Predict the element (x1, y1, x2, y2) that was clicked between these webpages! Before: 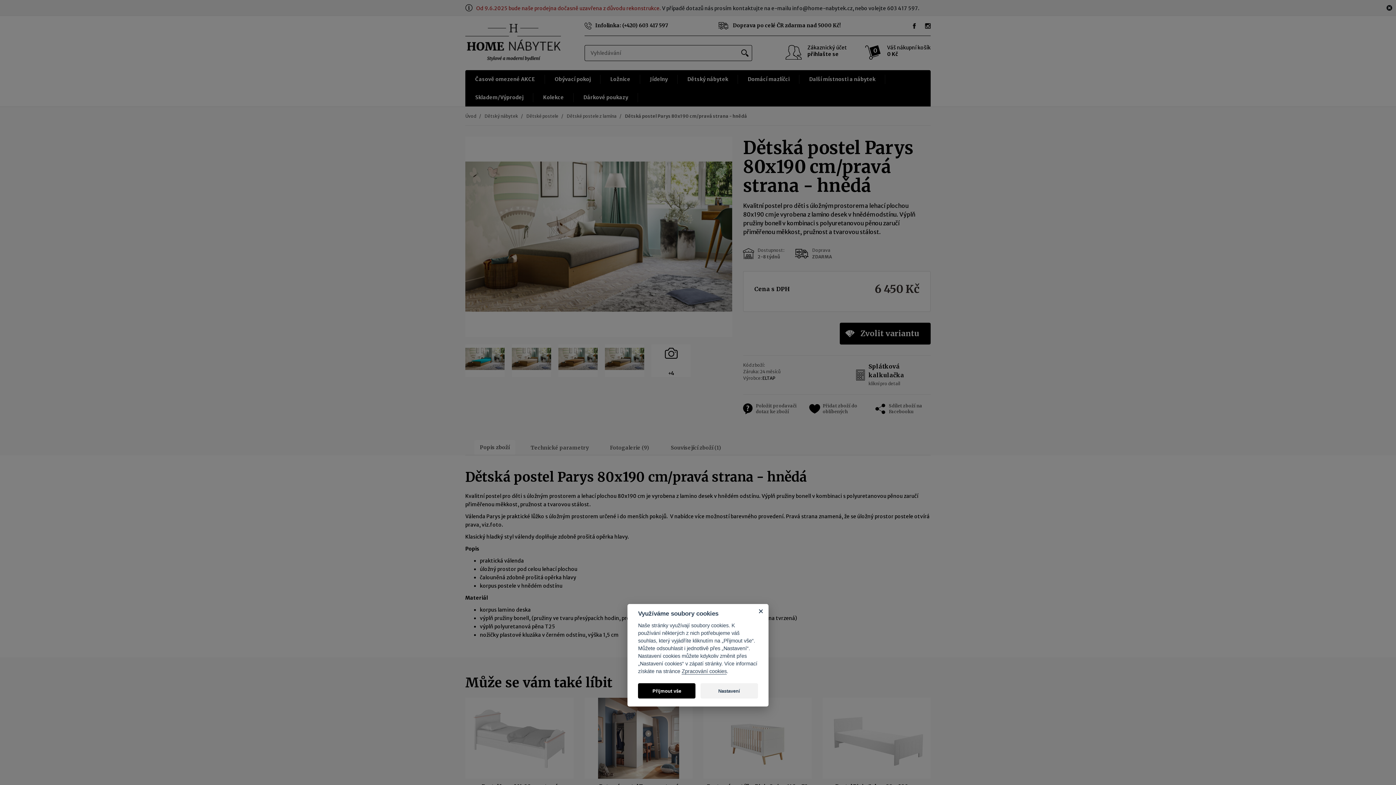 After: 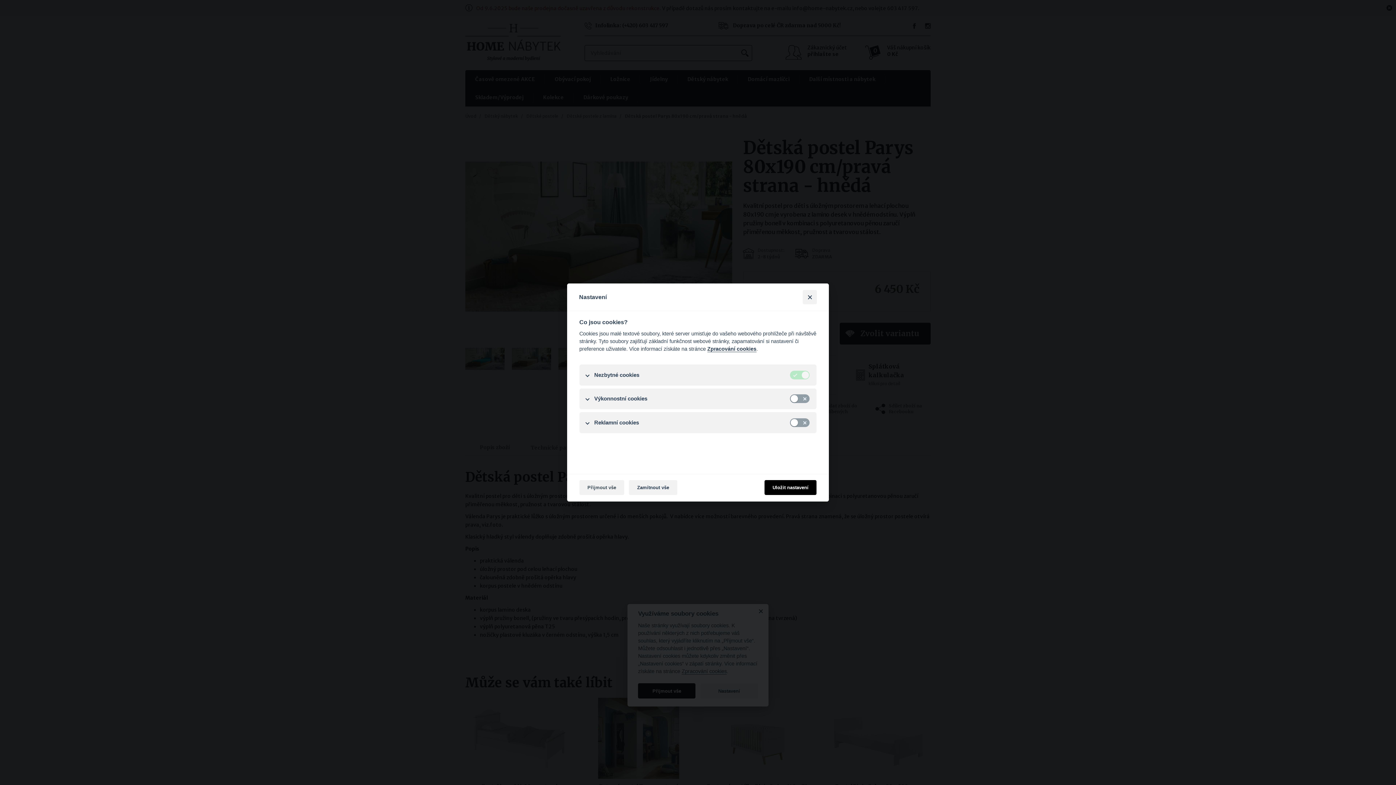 Action: bbox: (700, 683, 758, 698) label: Nastavení